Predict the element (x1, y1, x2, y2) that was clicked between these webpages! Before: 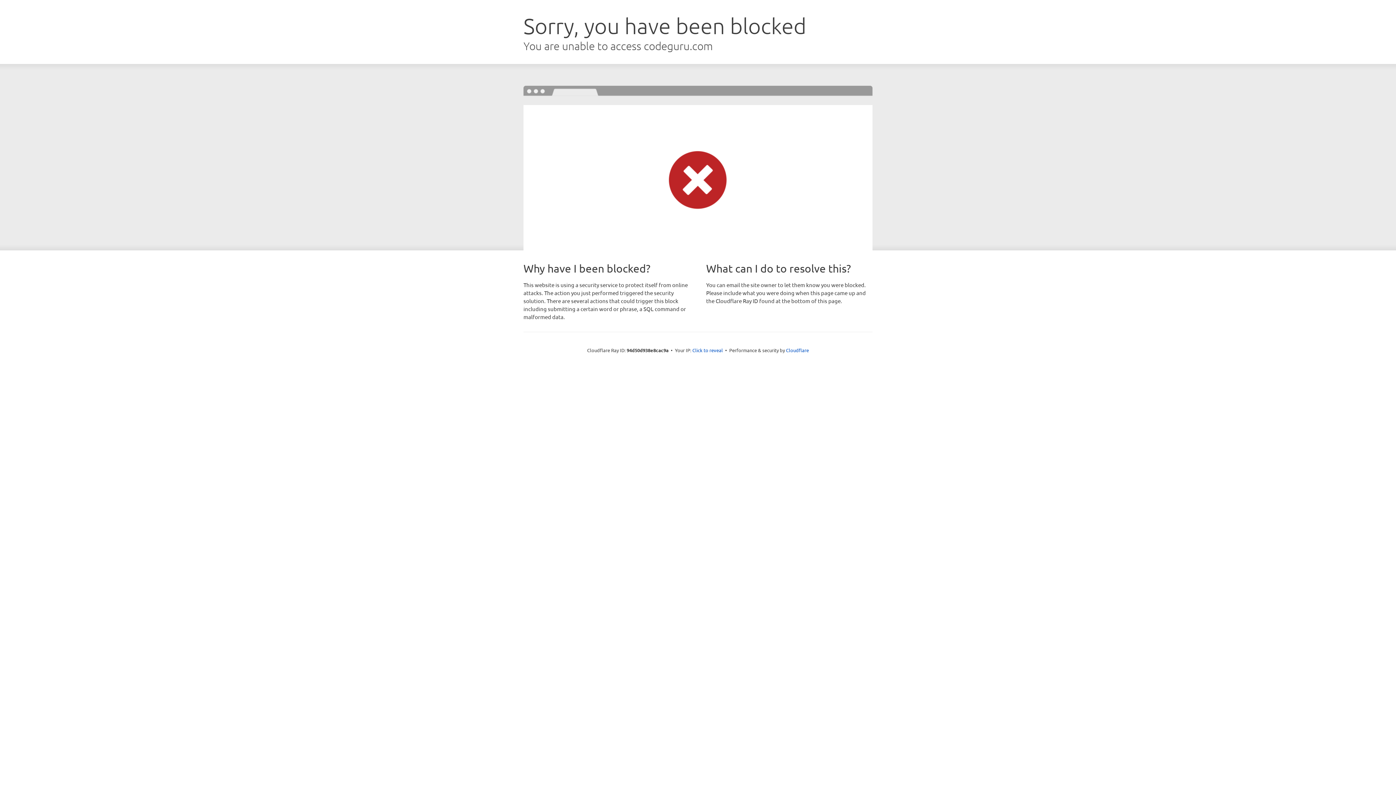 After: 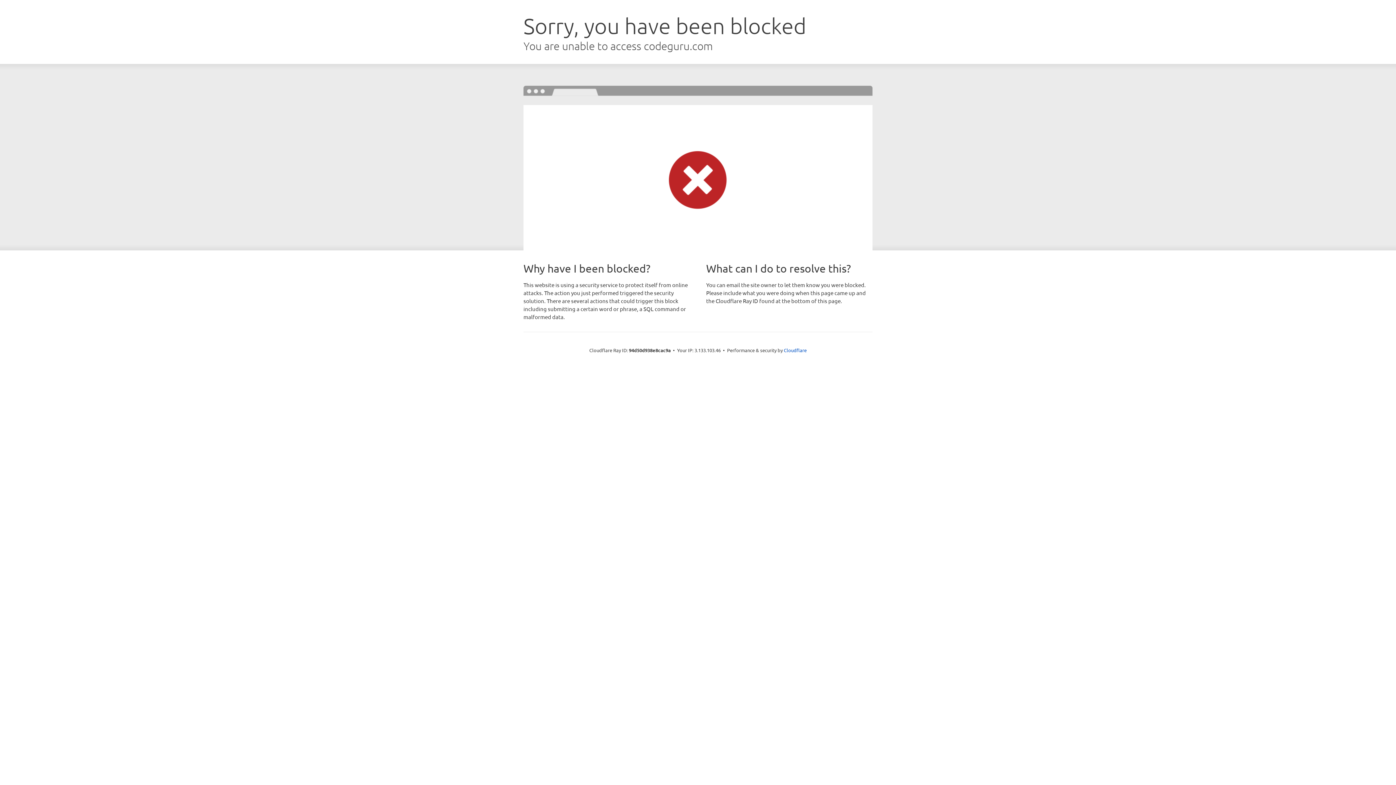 Action: bbox: (692, 346, 723, 353) label: Click to reveal